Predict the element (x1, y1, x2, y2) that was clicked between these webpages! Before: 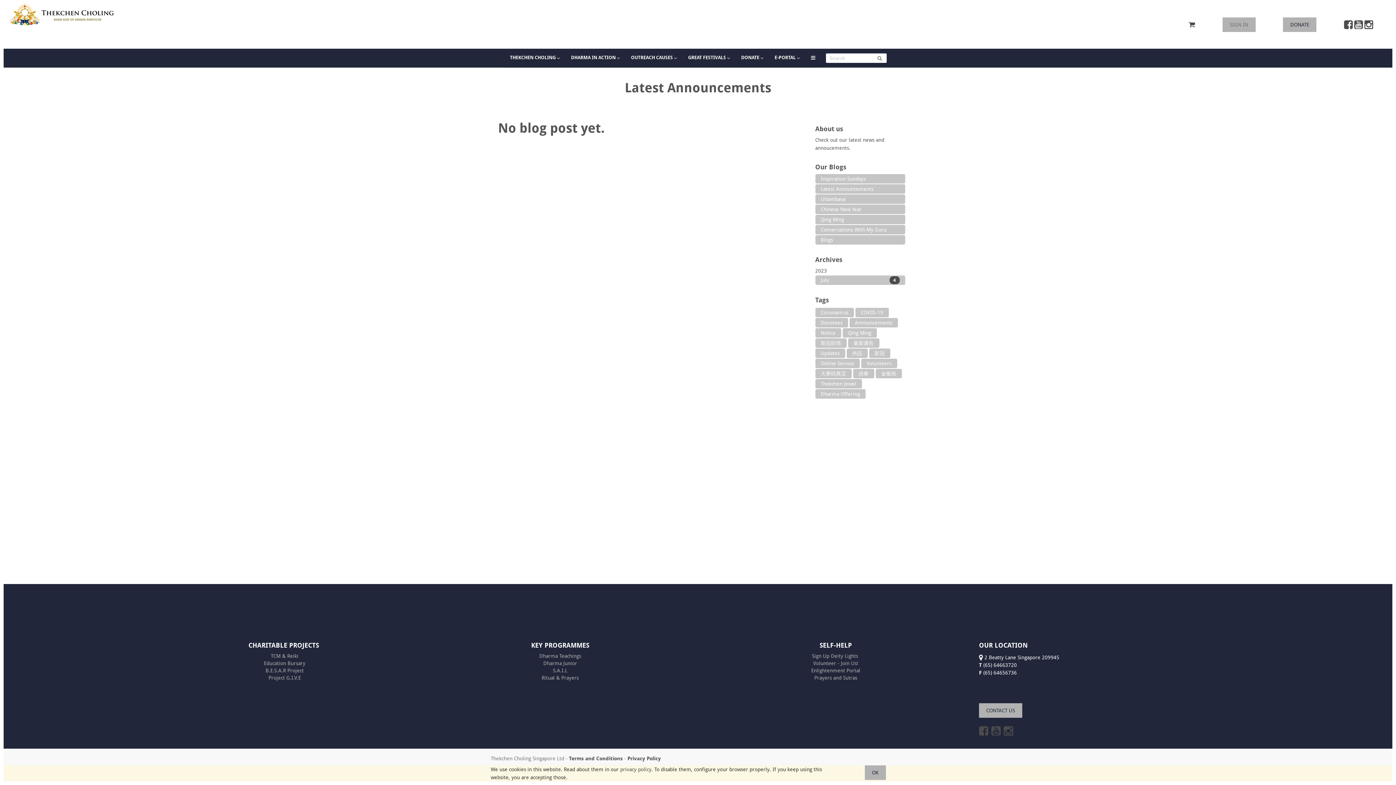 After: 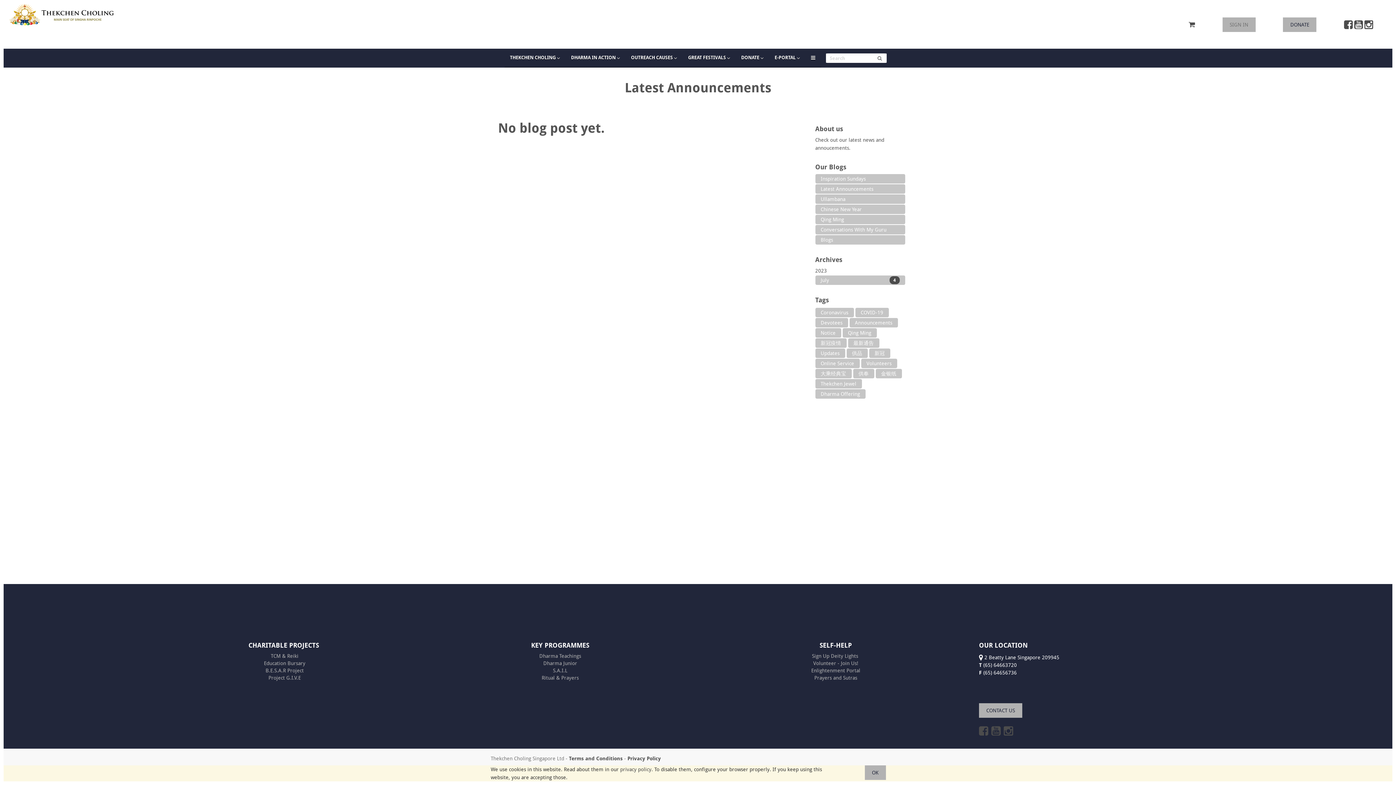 Action: label: Qing Ming bbox: (842, 328, 876, 337)